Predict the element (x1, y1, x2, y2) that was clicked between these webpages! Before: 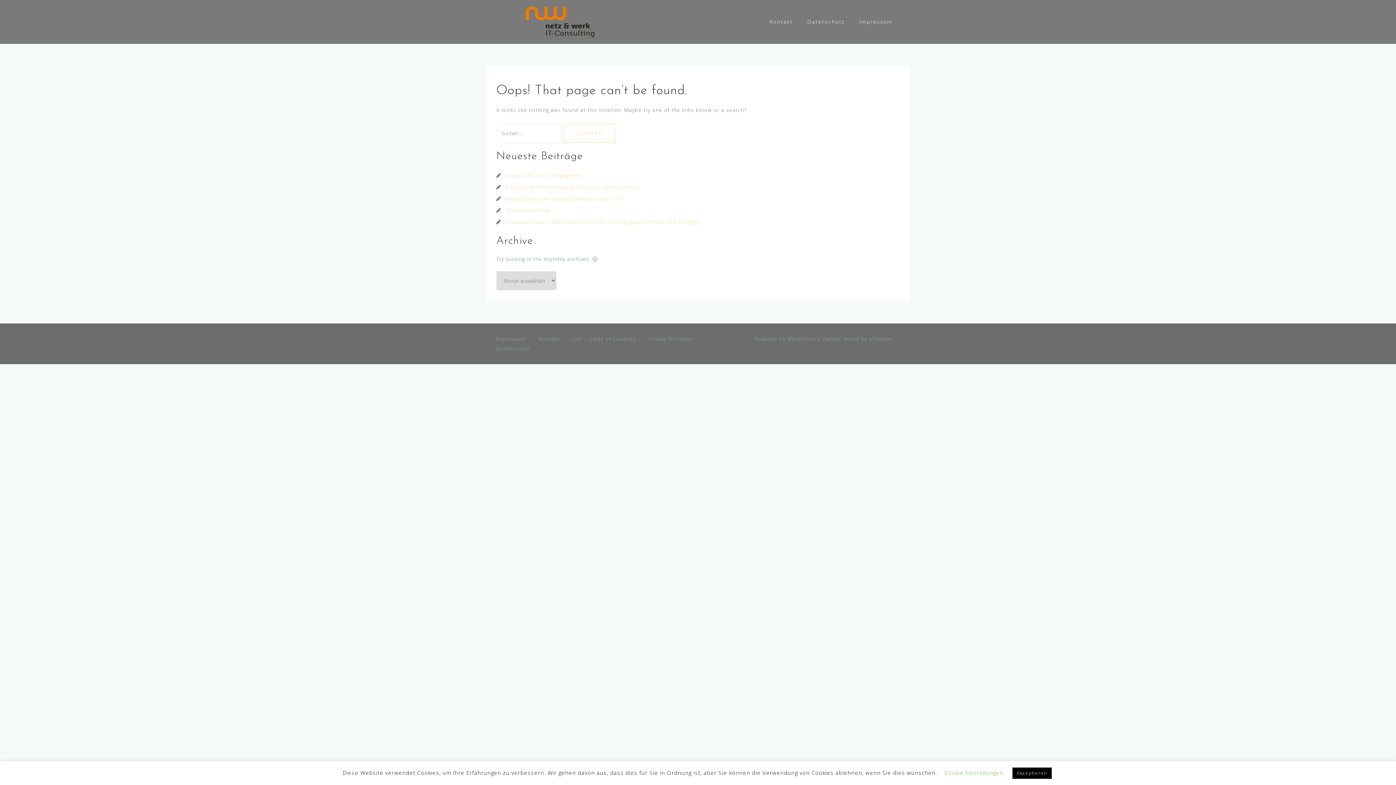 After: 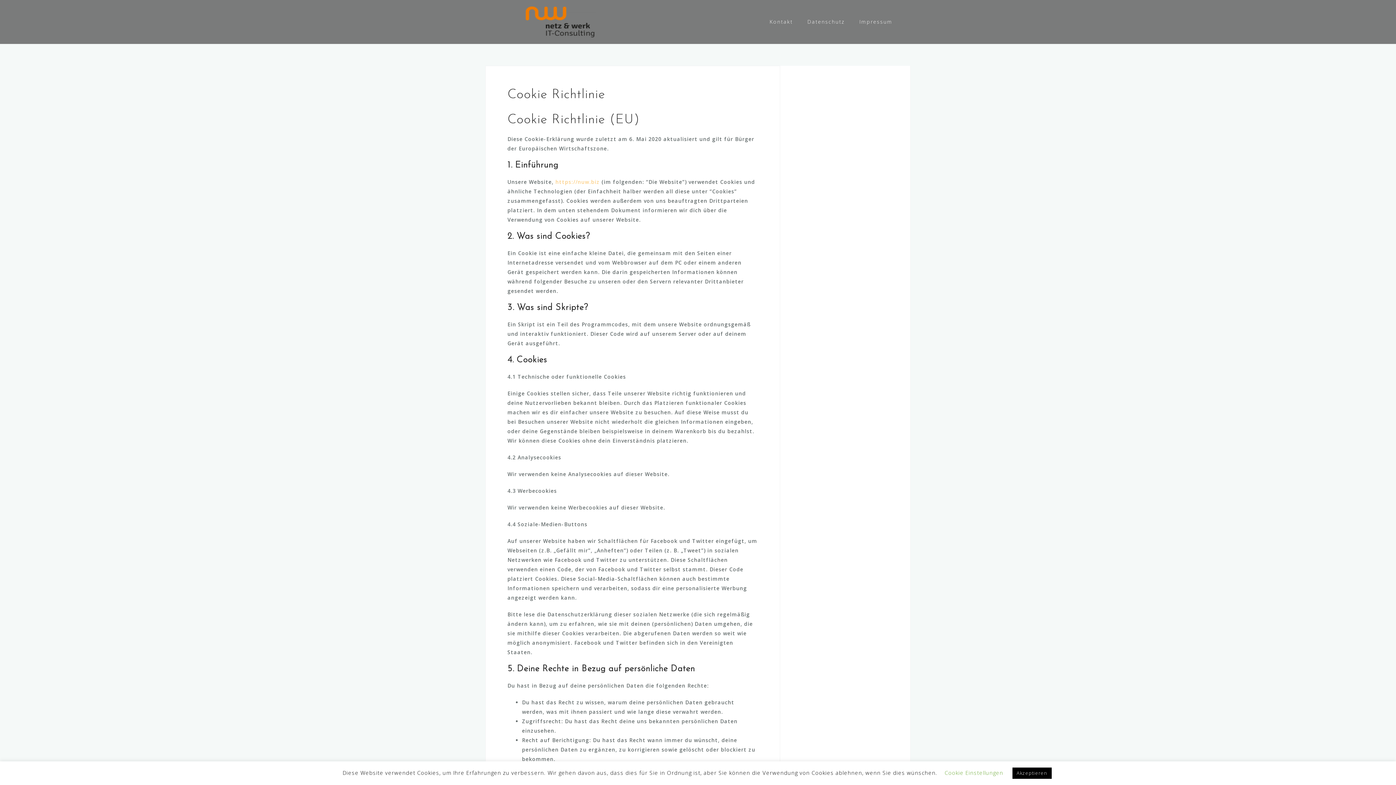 Action: label: Cookie Richtlinie bbox: (648, 335, 692, 342)